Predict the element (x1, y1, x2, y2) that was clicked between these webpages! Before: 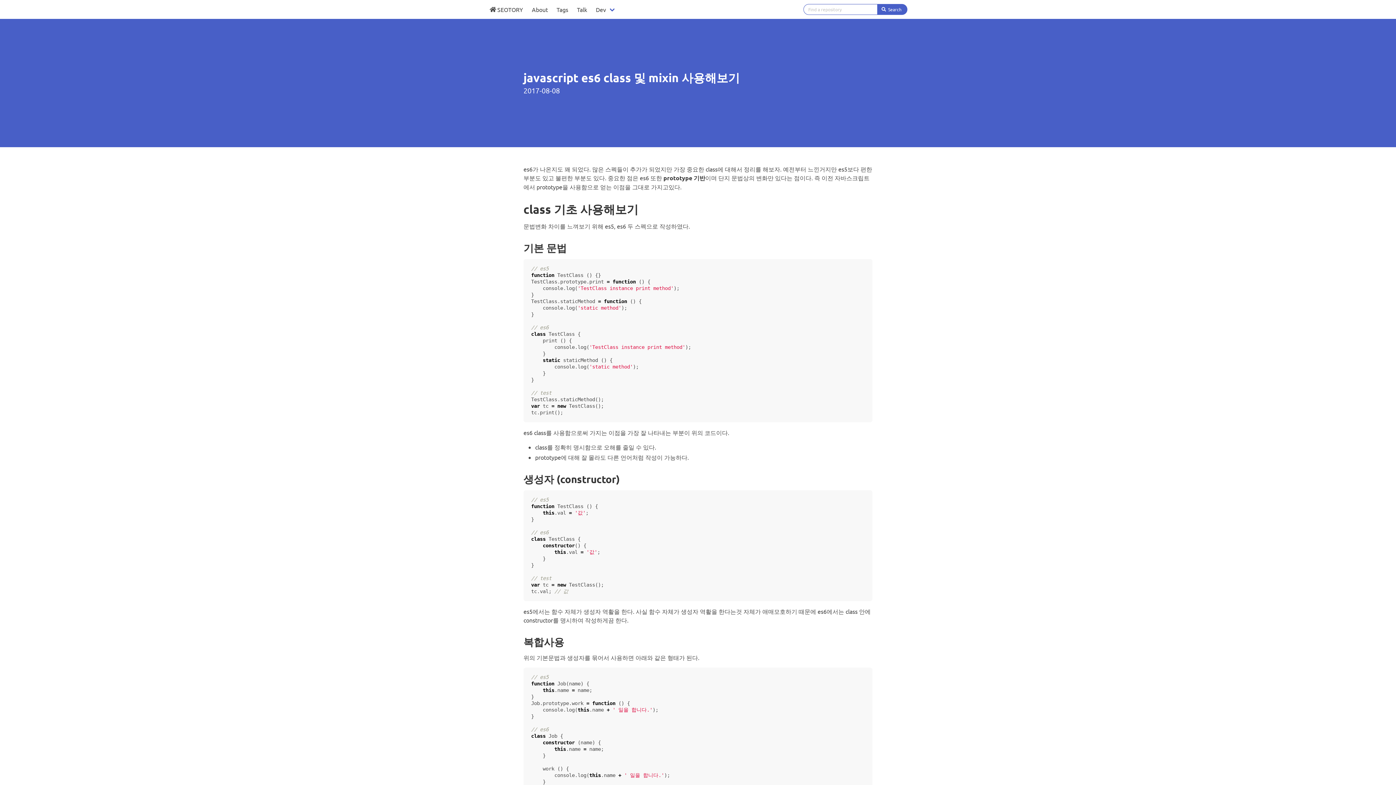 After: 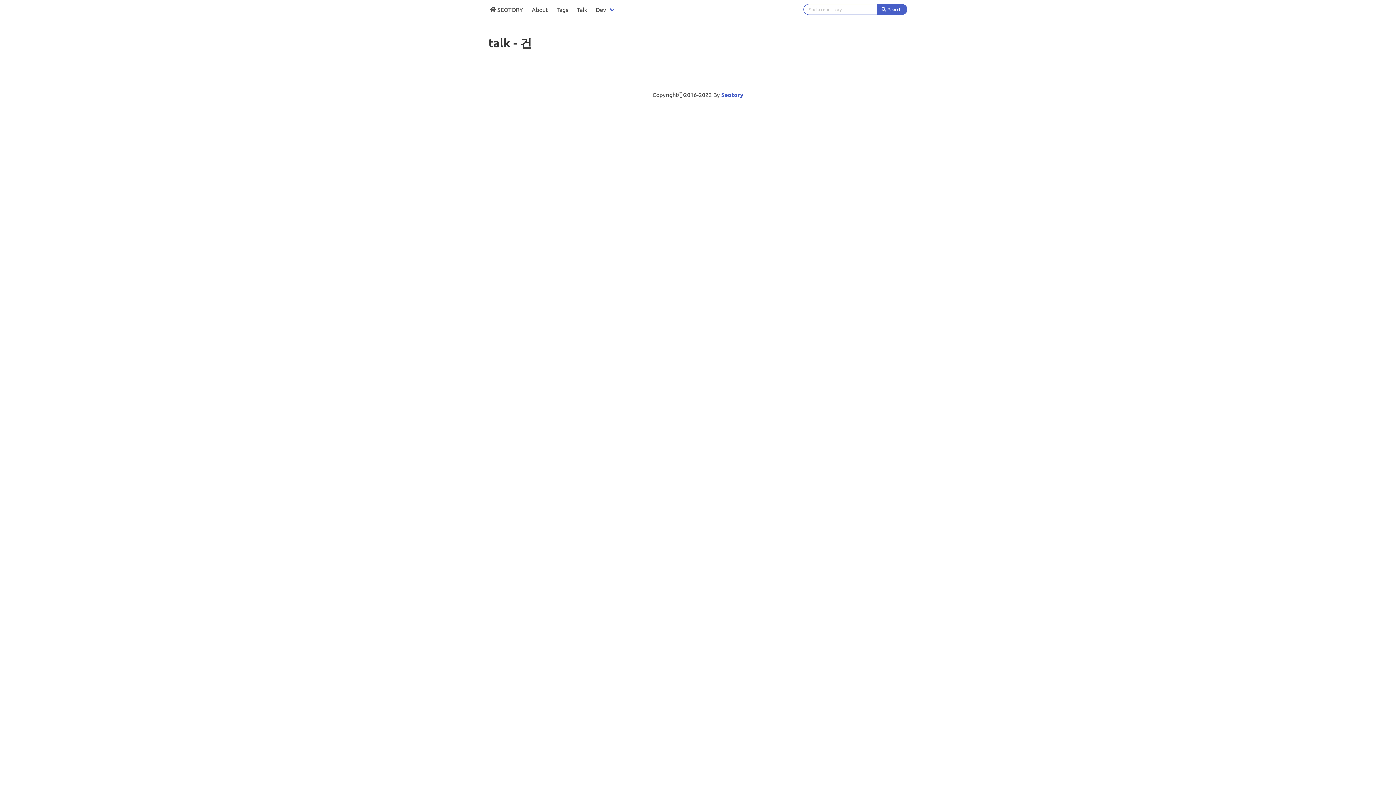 Action: bbox: (572, 0, 591, 18) label: Talk